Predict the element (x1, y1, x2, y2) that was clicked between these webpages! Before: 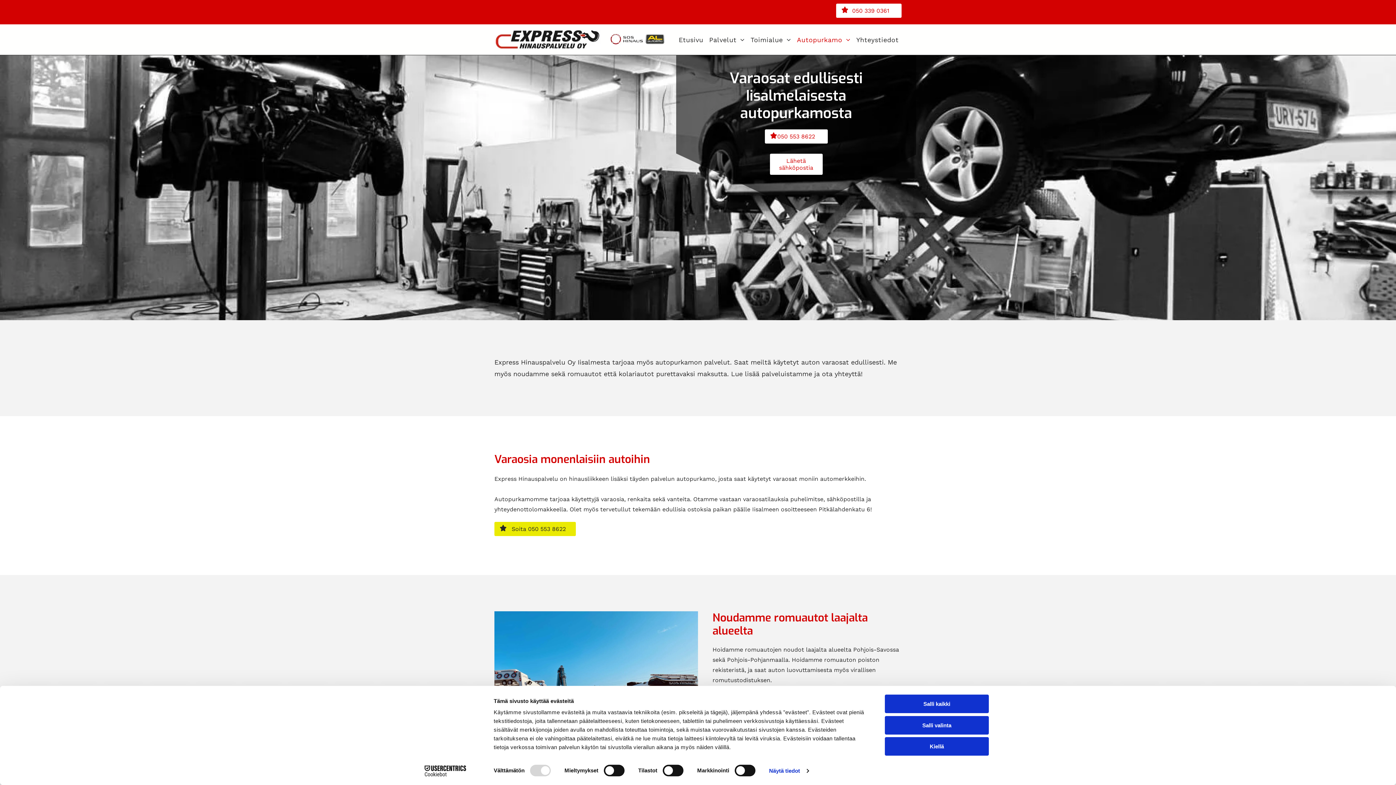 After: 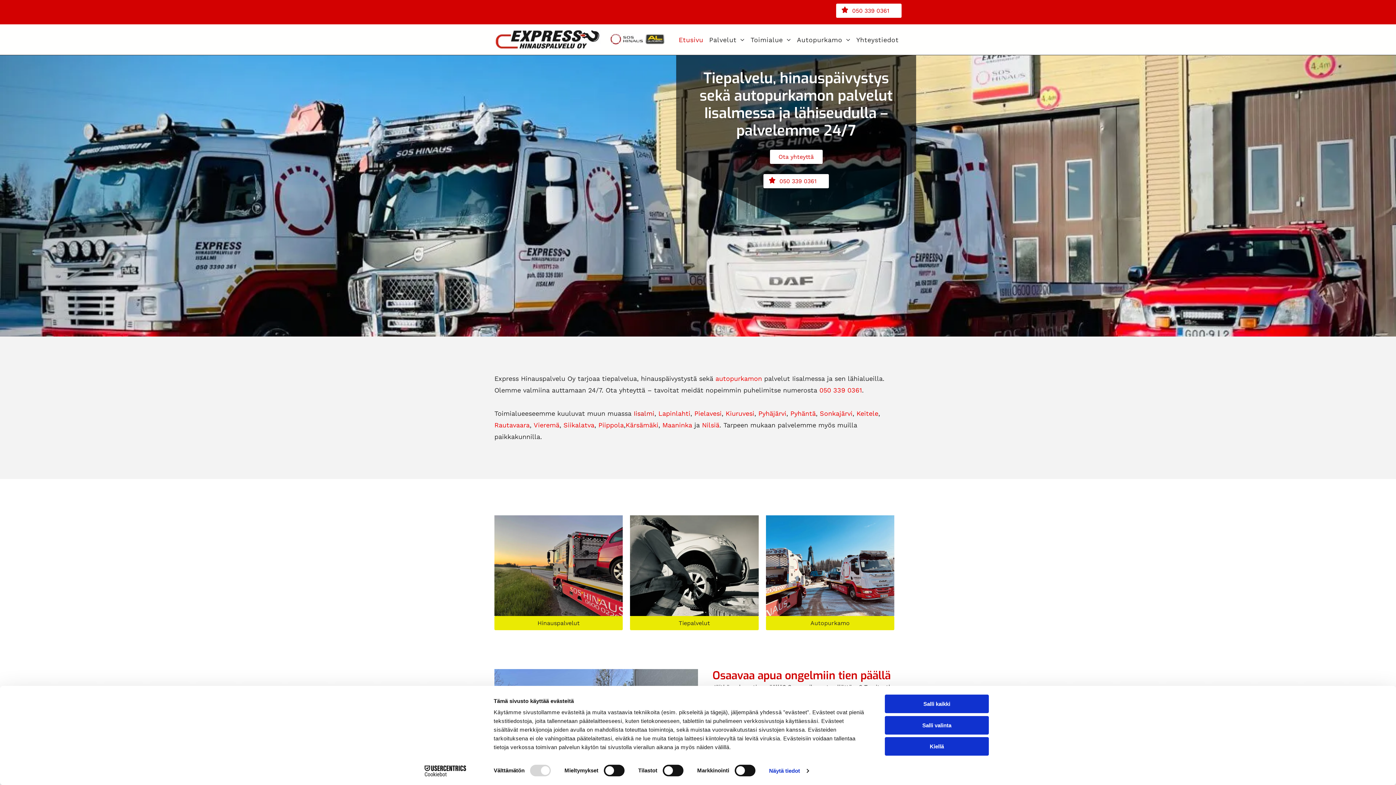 Action: bbox: (494, 29, 600, 36)